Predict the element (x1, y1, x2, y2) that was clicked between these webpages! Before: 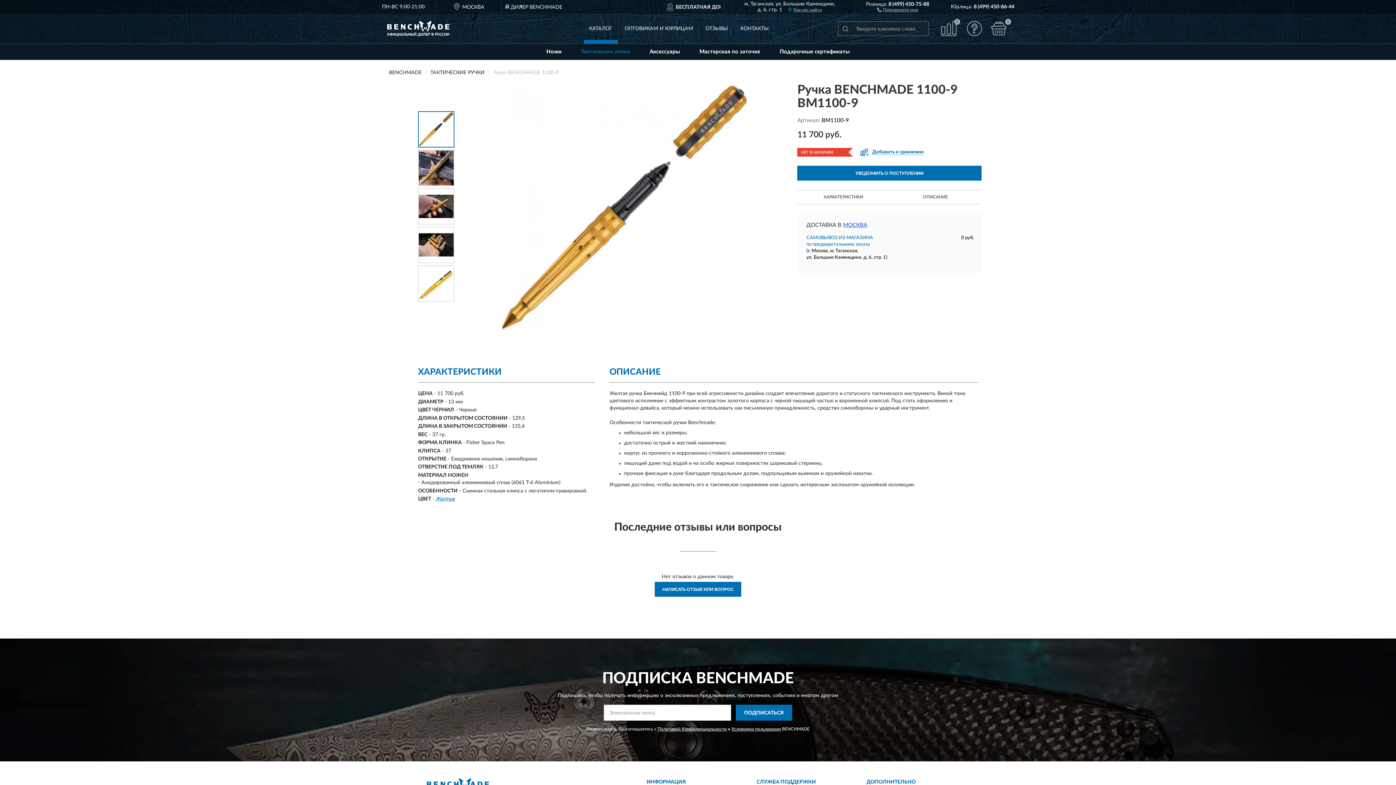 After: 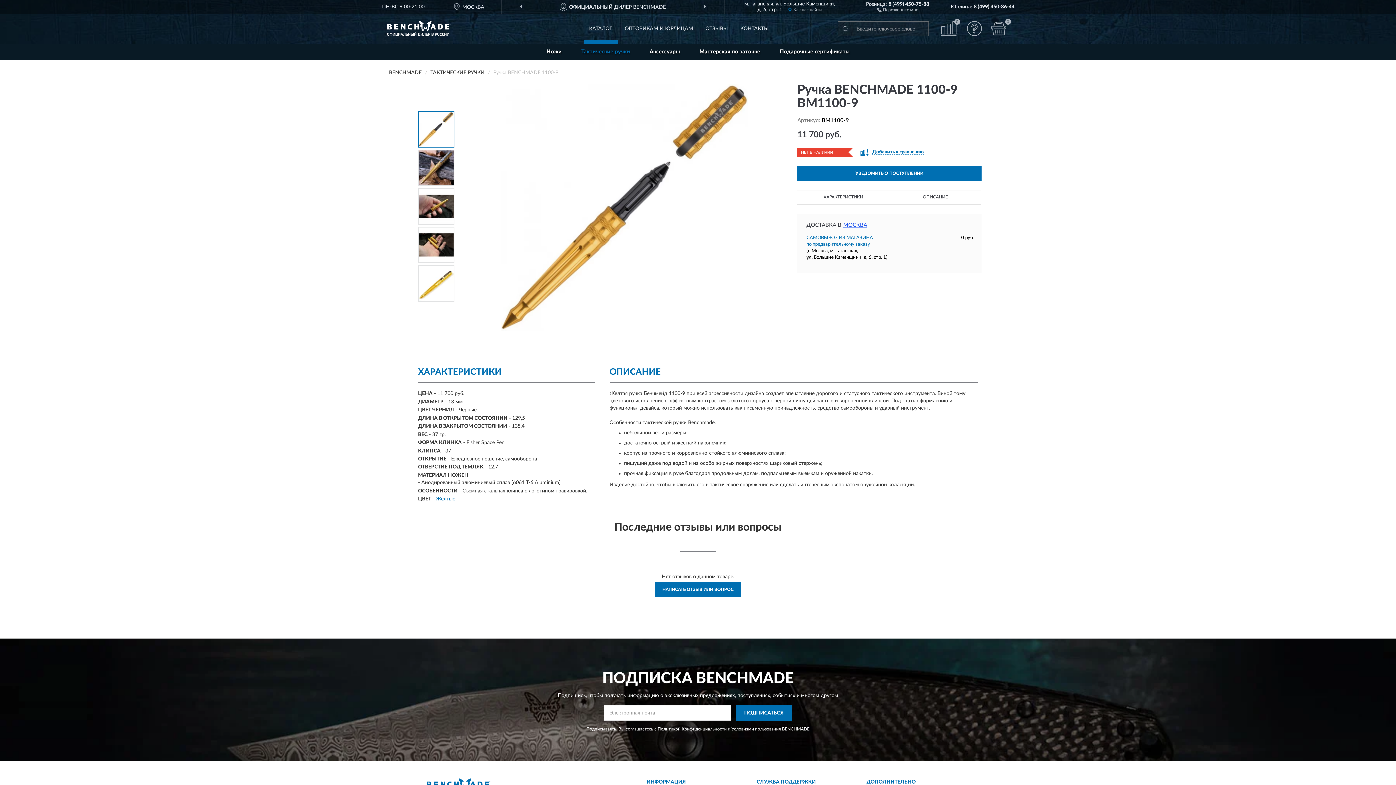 Action: bbox: (736, 705, 792, 721) label: ПОДПИСАТЬСЯ